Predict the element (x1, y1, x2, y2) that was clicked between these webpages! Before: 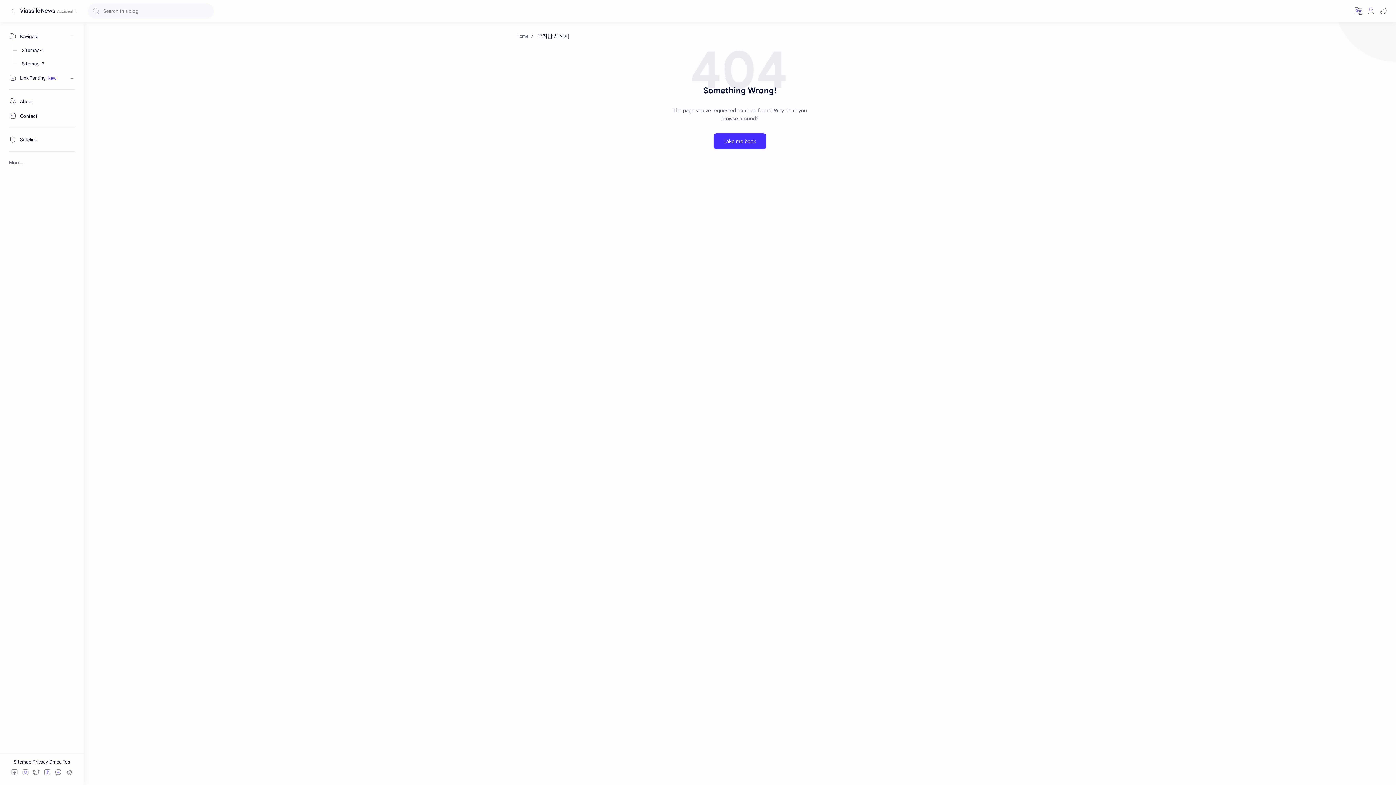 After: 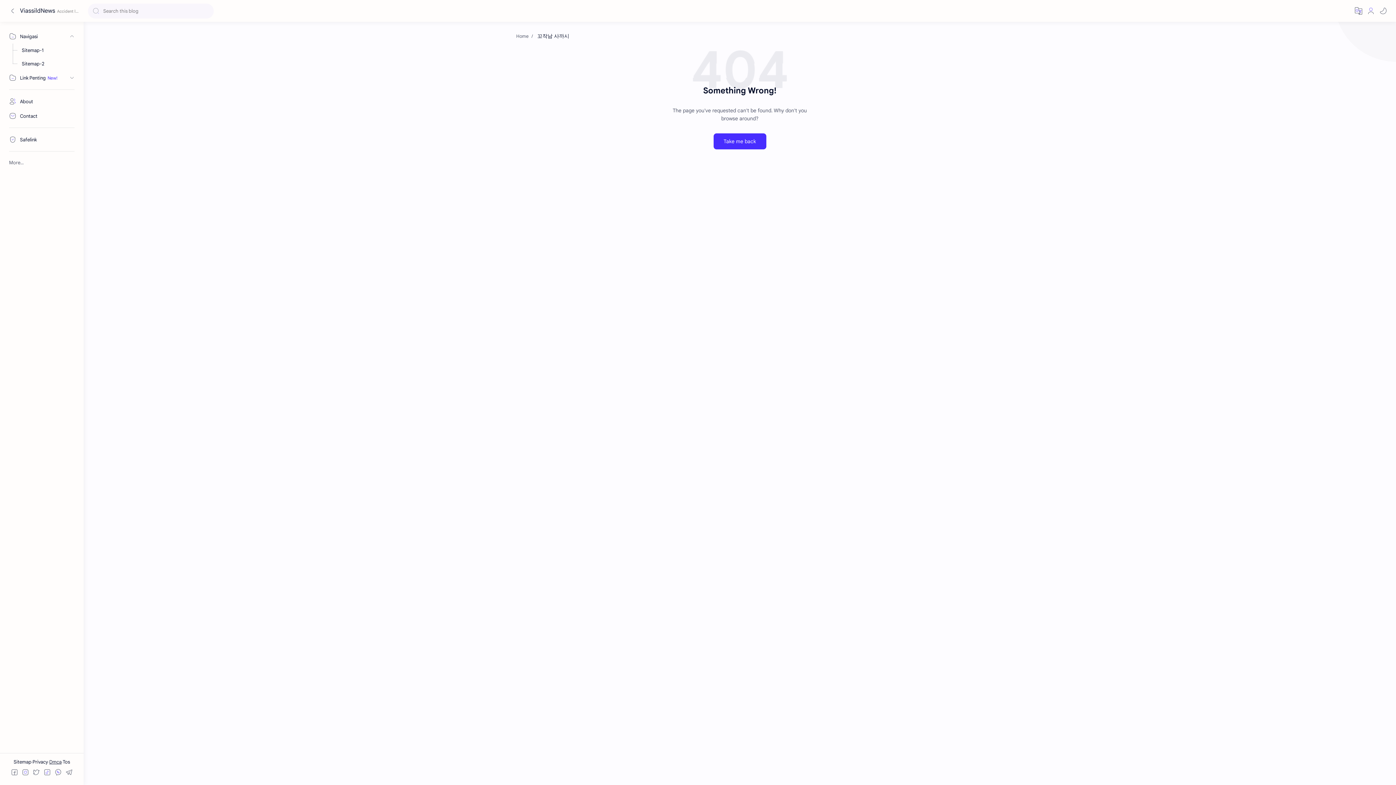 Action: bbox: (49, 759, 61, 765) label: Dmca